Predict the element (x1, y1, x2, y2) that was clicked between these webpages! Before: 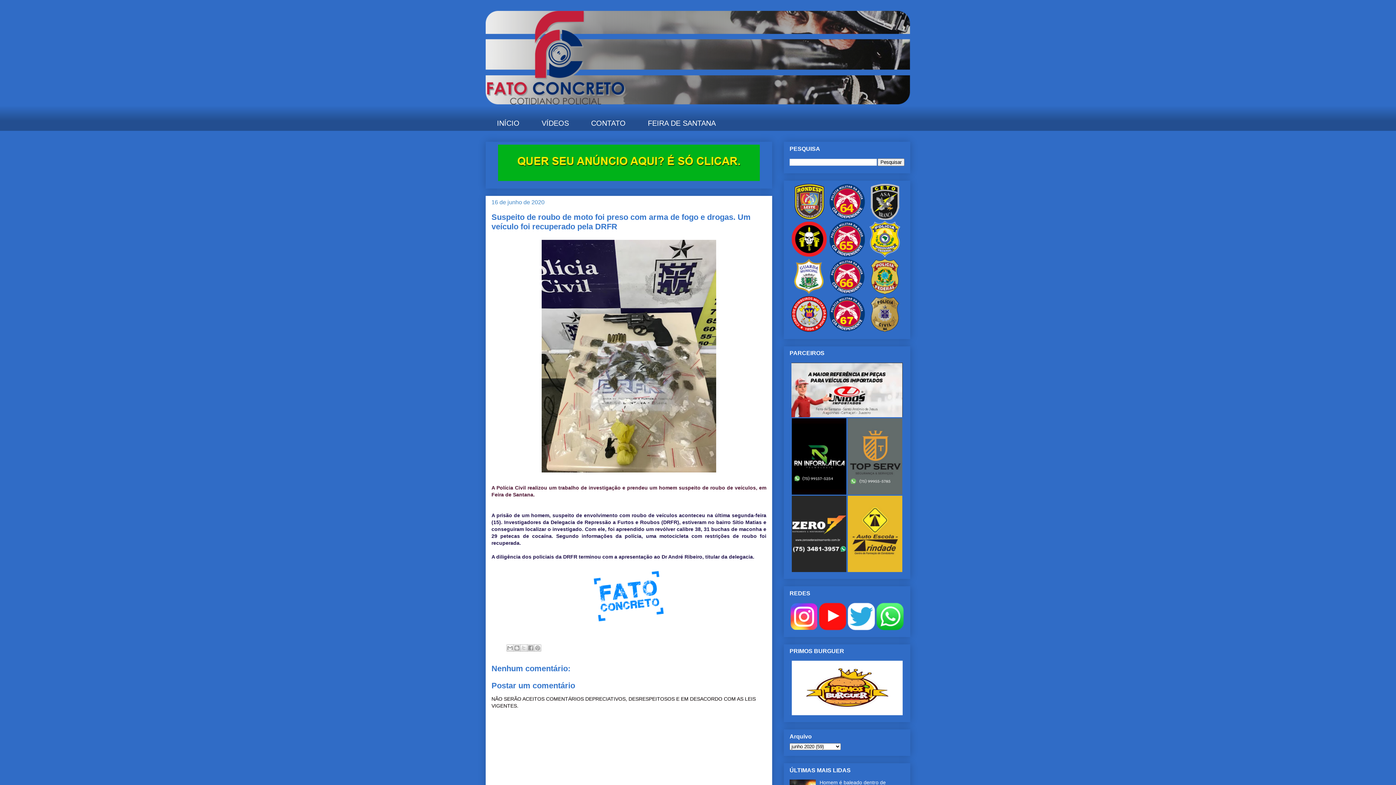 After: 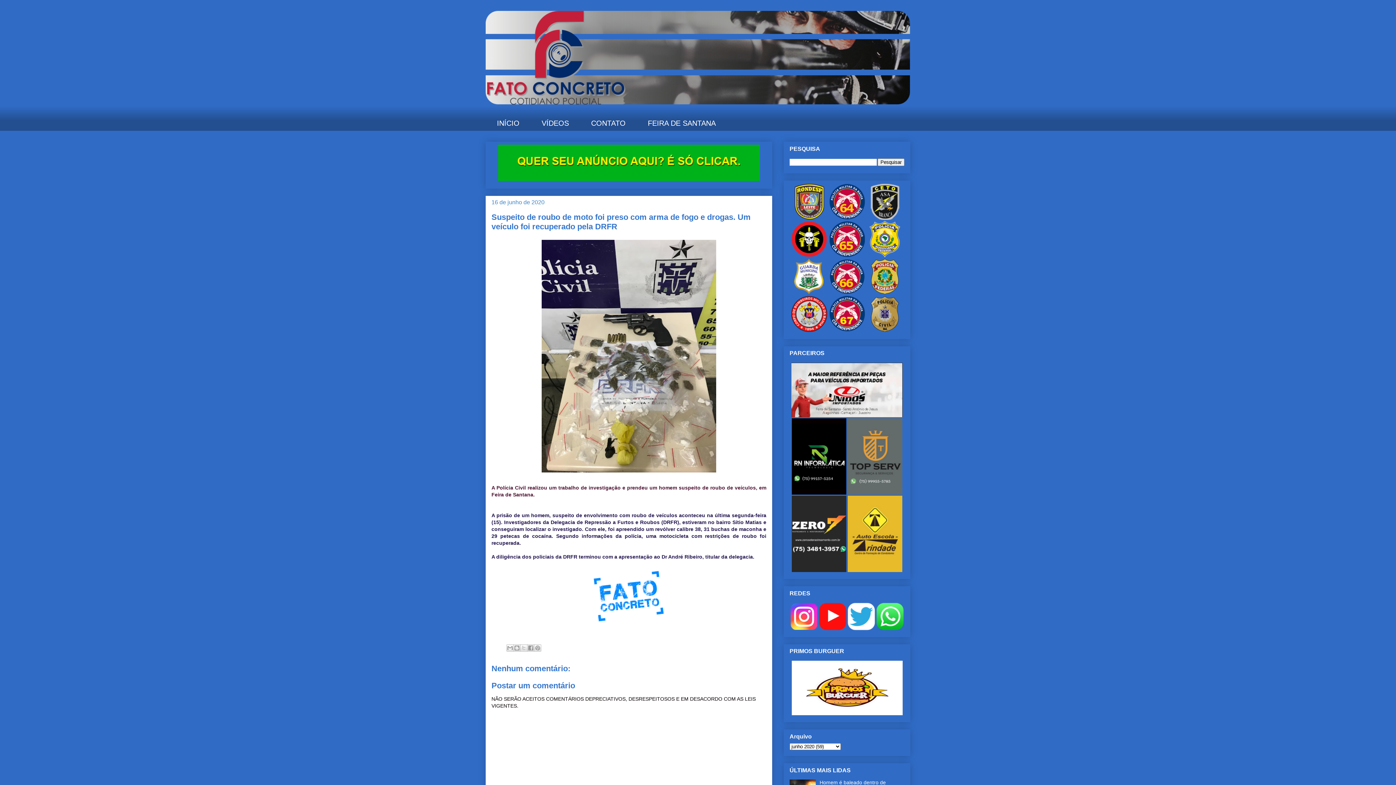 Action: bbox: (792, 567, 846, 573)